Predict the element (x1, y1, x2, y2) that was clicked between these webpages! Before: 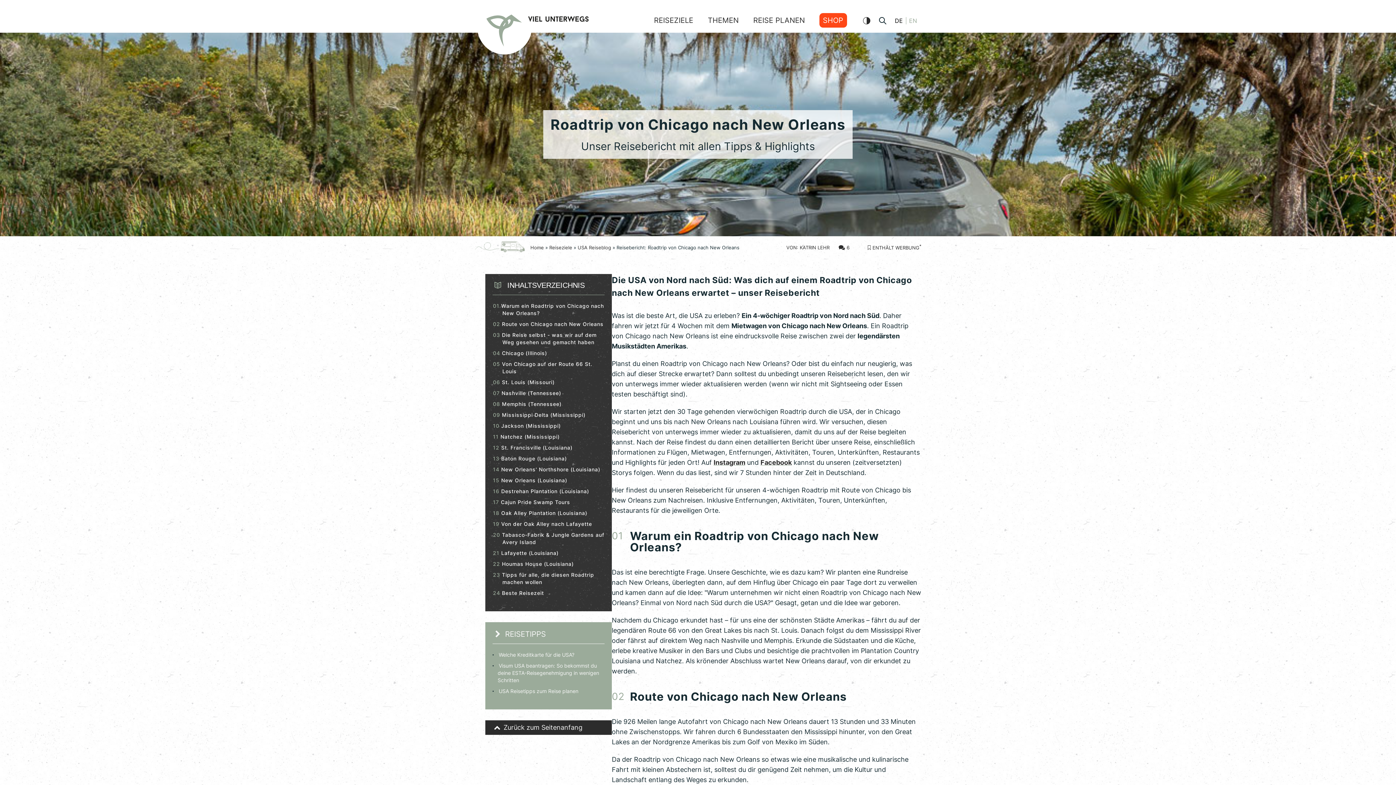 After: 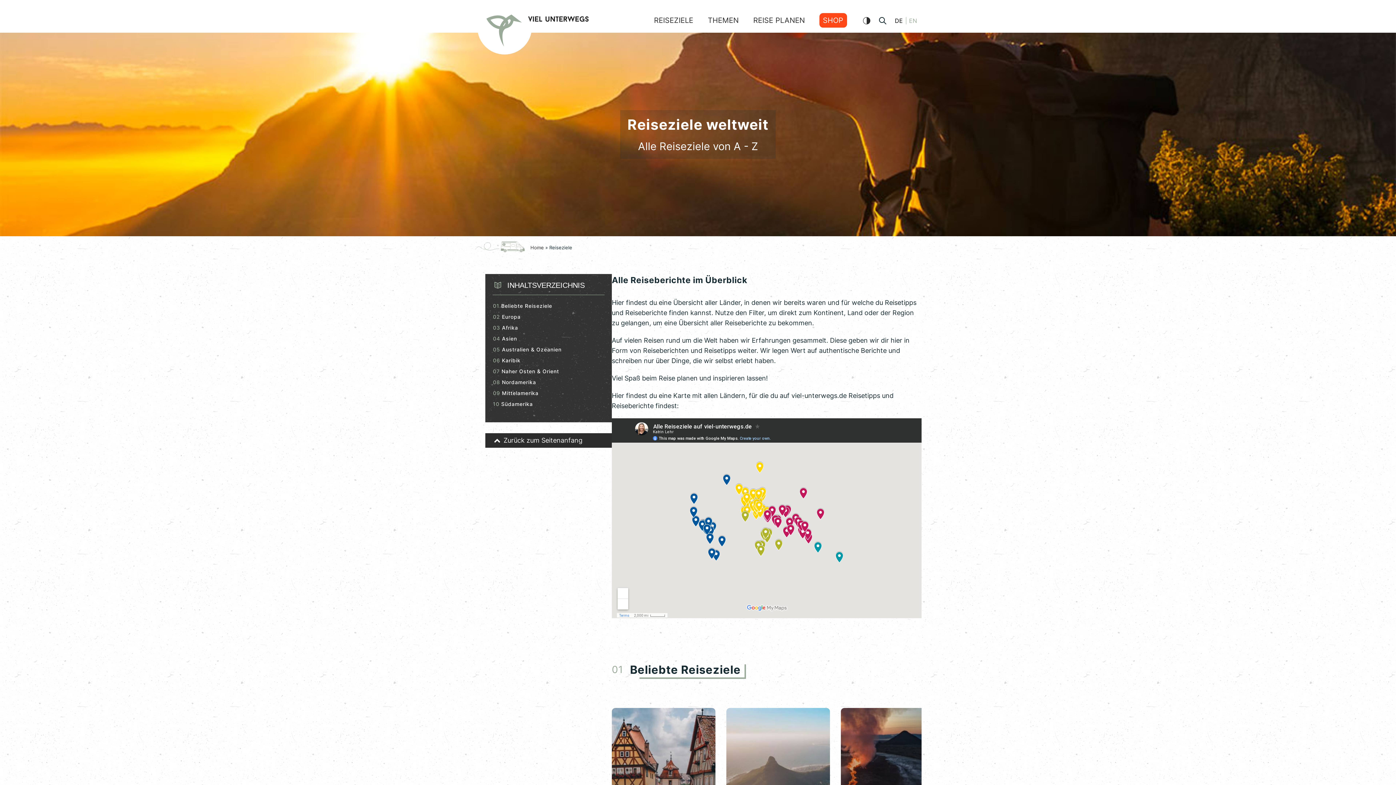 Action: label: Reiseziele bbox: (549, 244, 572, 250)